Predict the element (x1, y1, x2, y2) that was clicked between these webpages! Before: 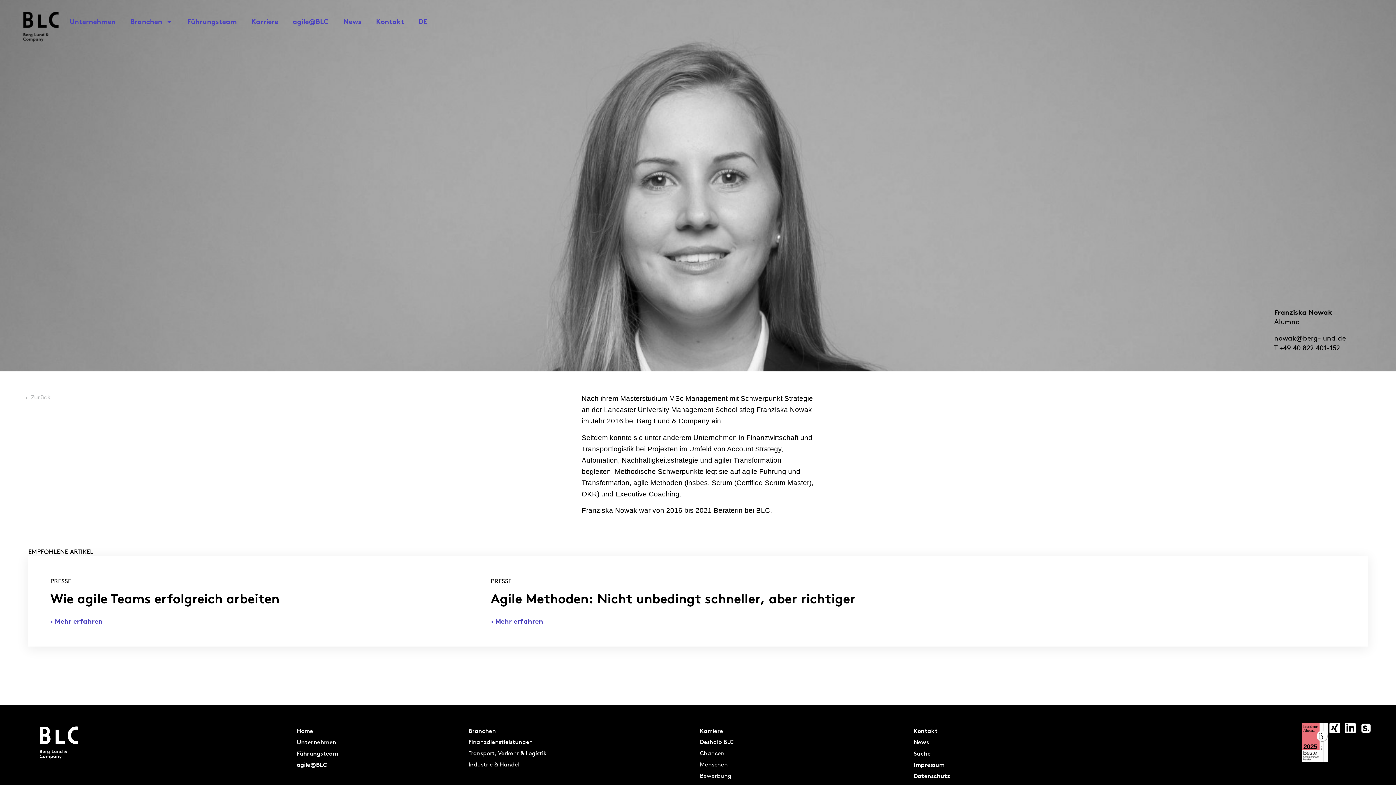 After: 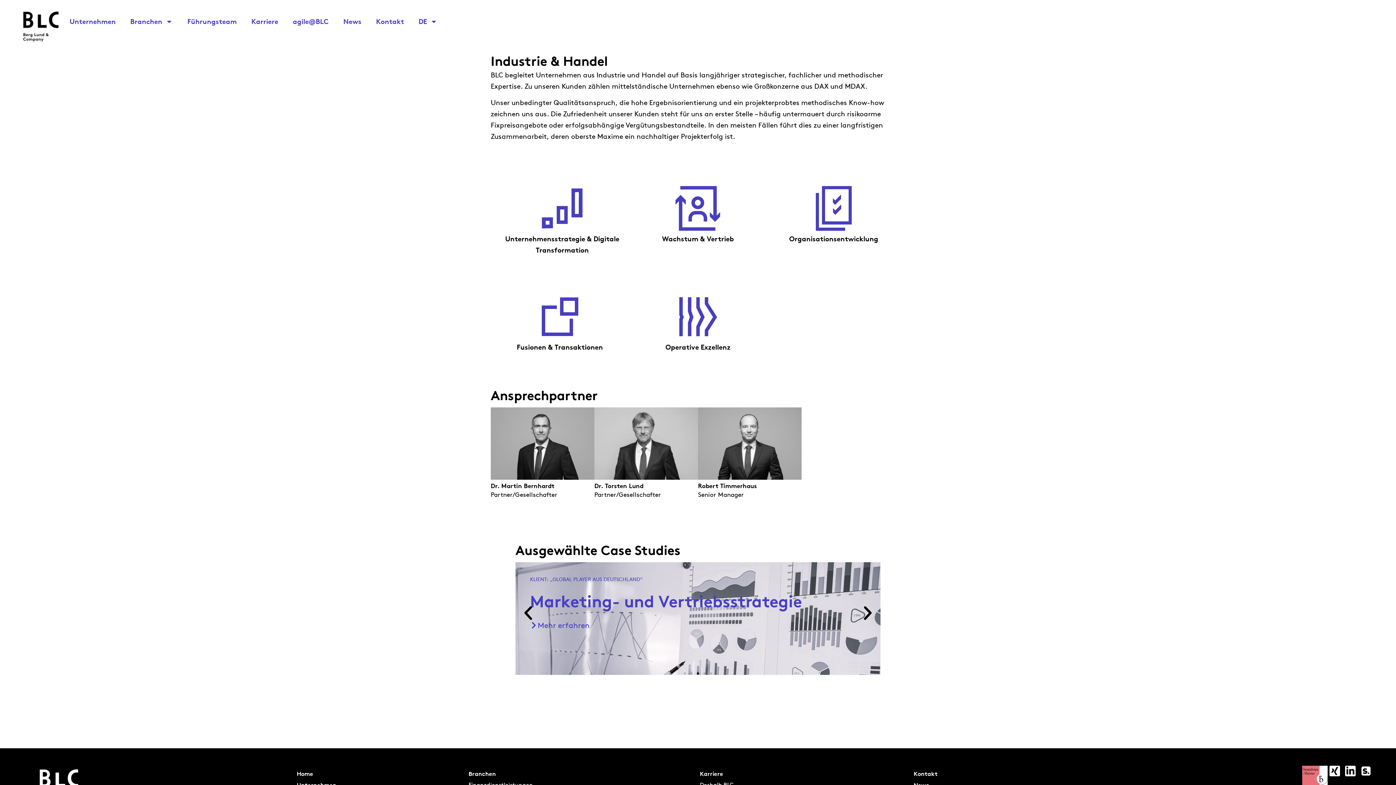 Action: bbox: (468, 760, 675, 769) label: Industrie & Handel